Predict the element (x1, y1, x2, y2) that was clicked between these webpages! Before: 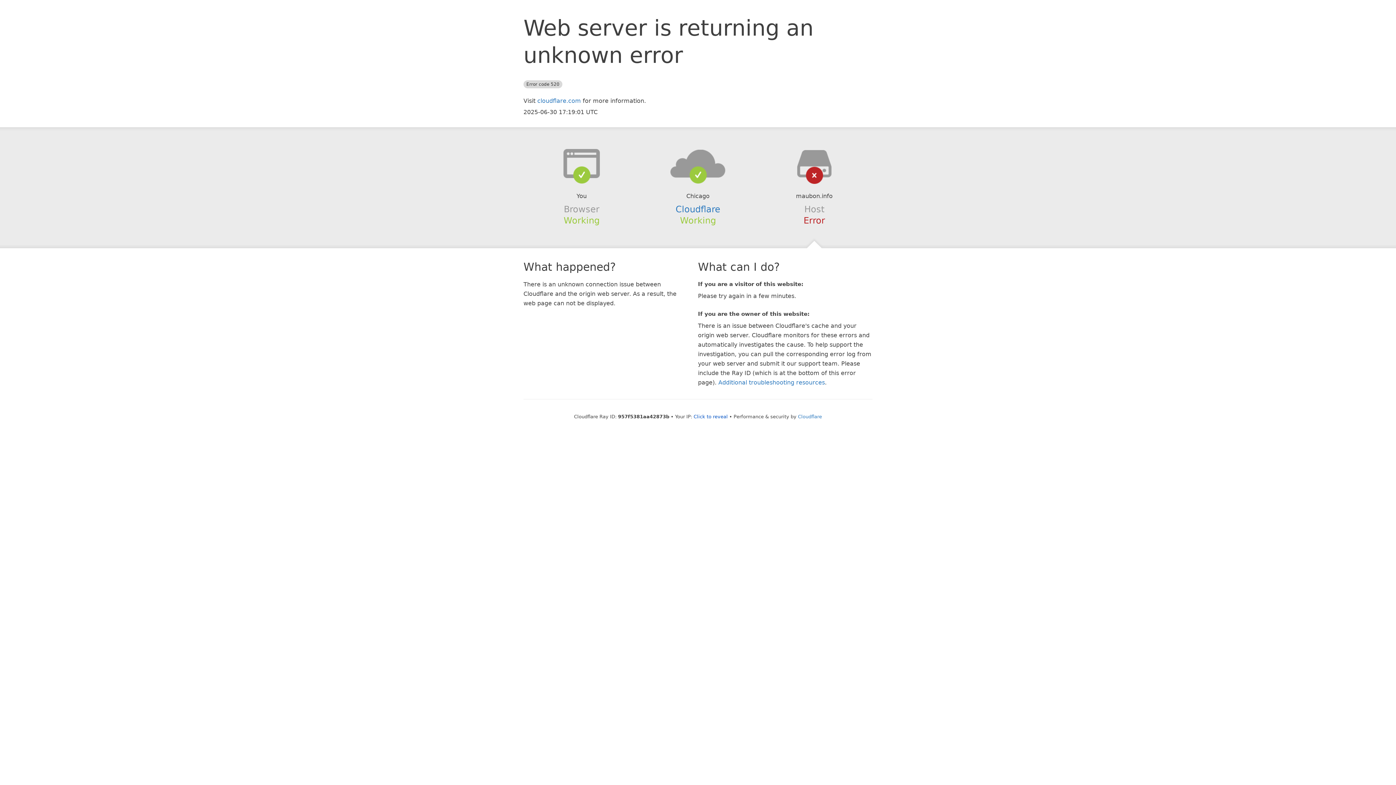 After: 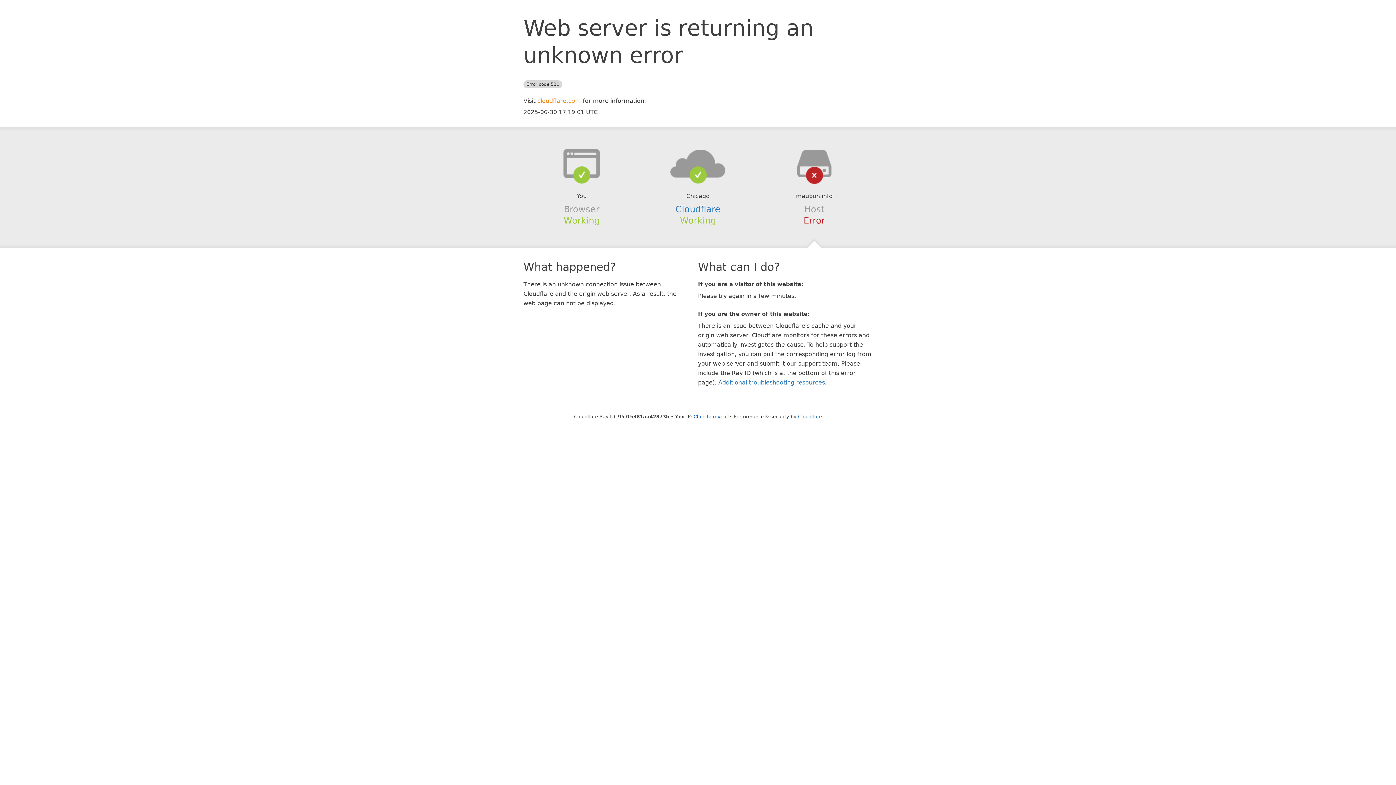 Action: label: cloudflare.com bbox: (537, 97, 581, 104)